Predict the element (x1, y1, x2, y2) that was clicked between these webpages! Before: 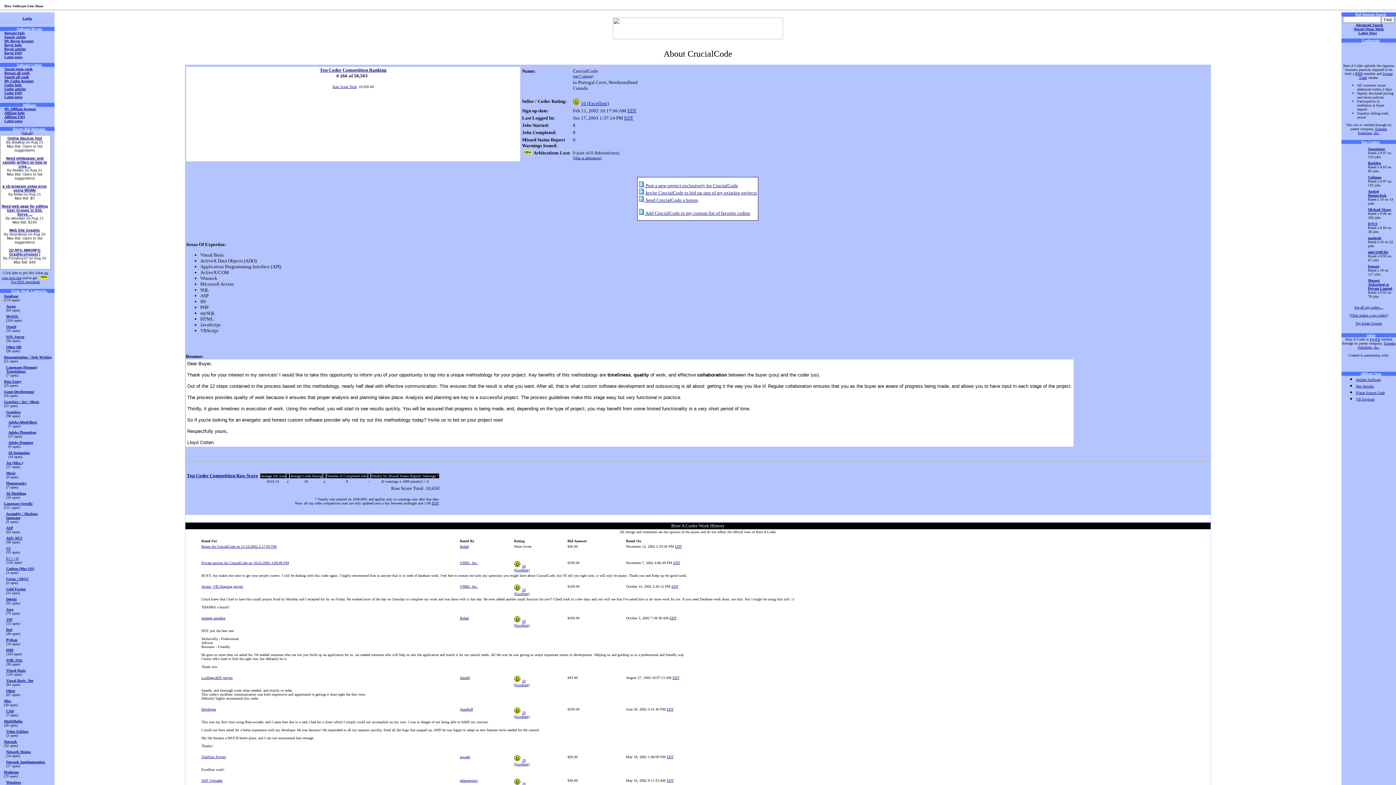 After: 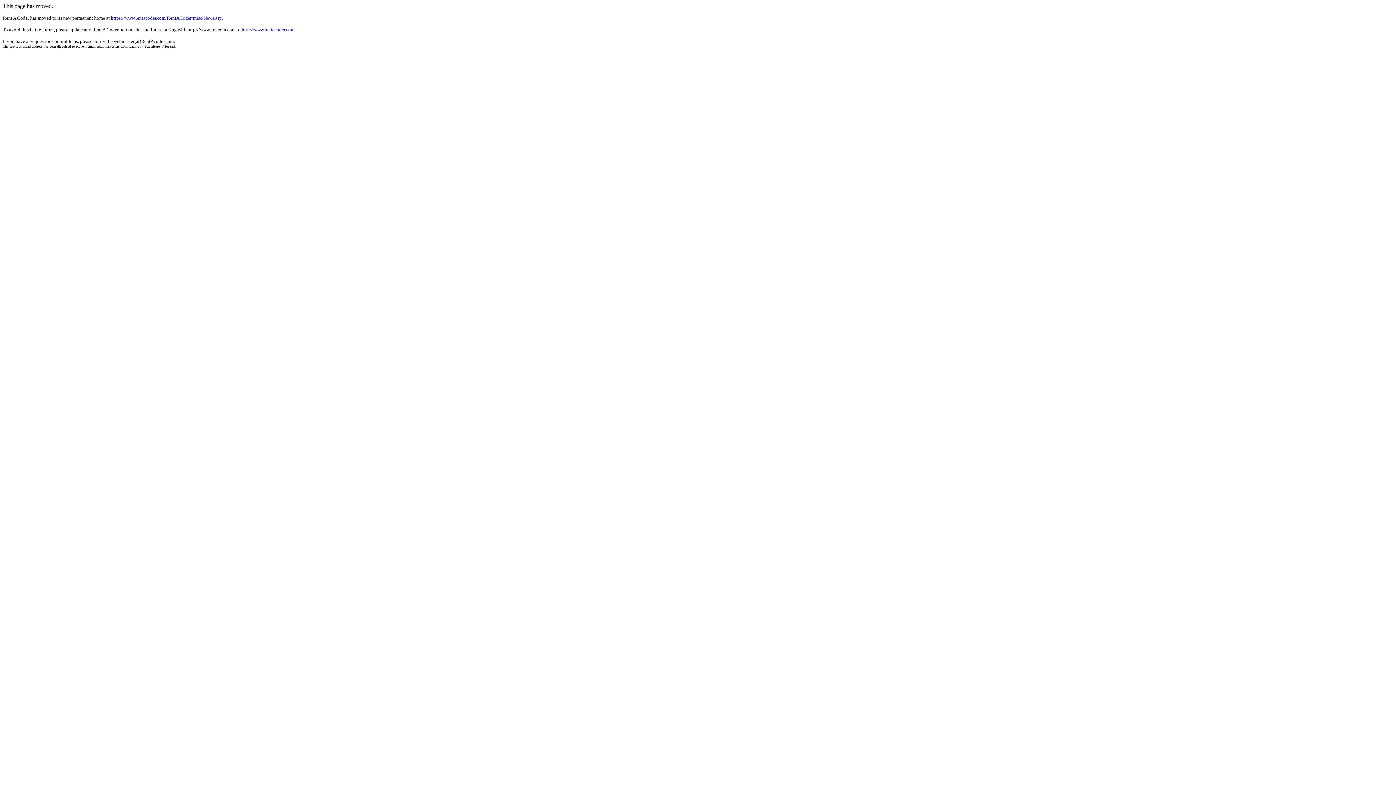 Action: label: Latest news bbox: (4, 94, 22, 98)